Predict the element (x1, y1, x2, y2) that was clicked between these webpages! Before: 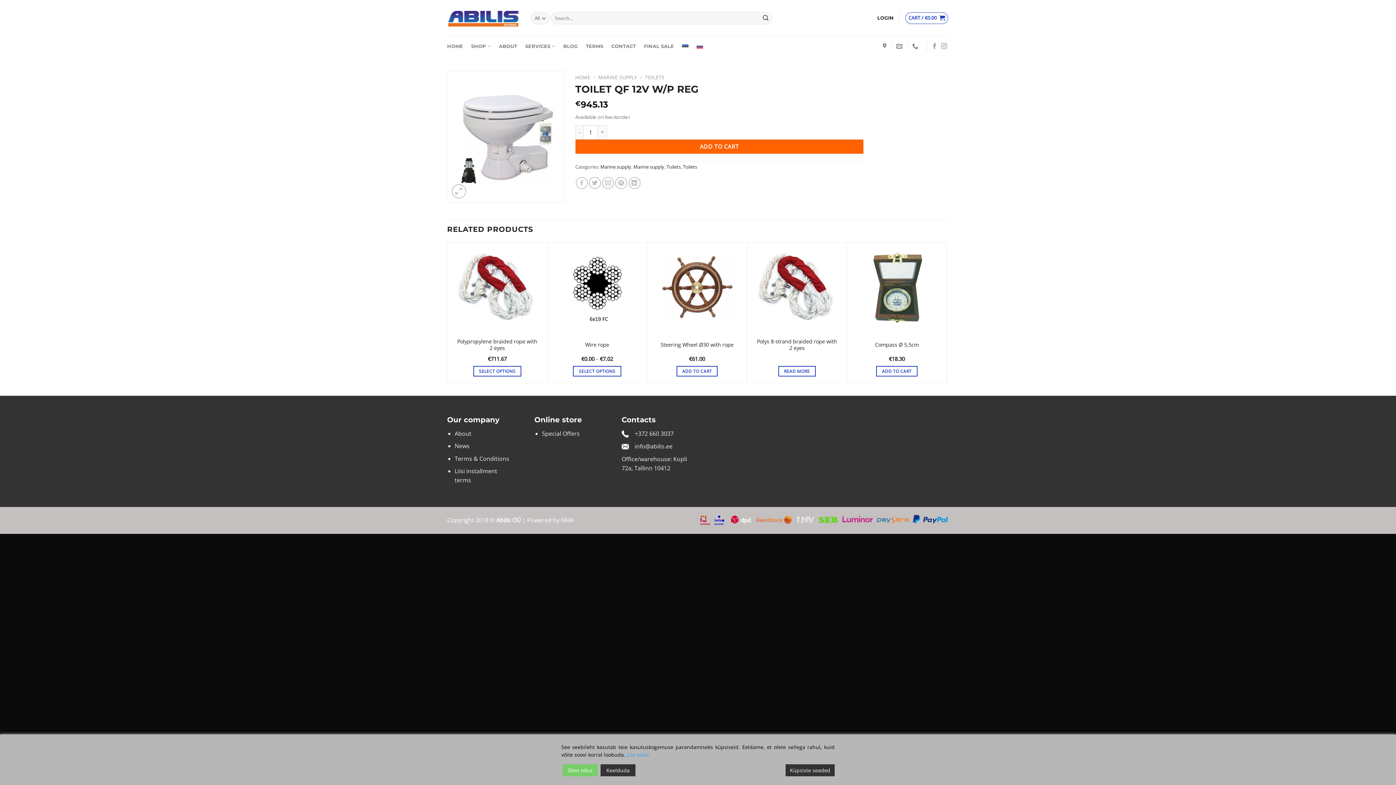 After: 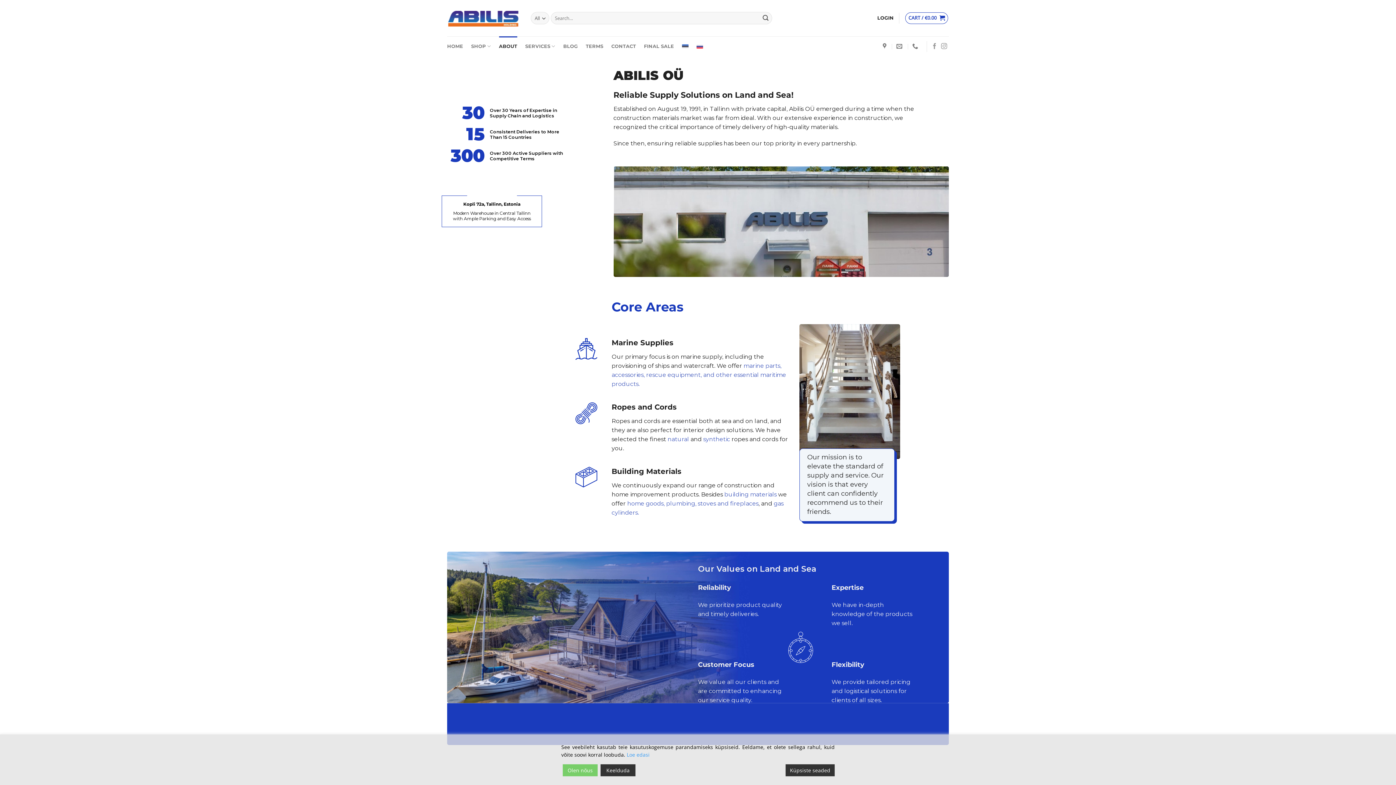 Action: bbox: (454, 429, 471, 437) label: About